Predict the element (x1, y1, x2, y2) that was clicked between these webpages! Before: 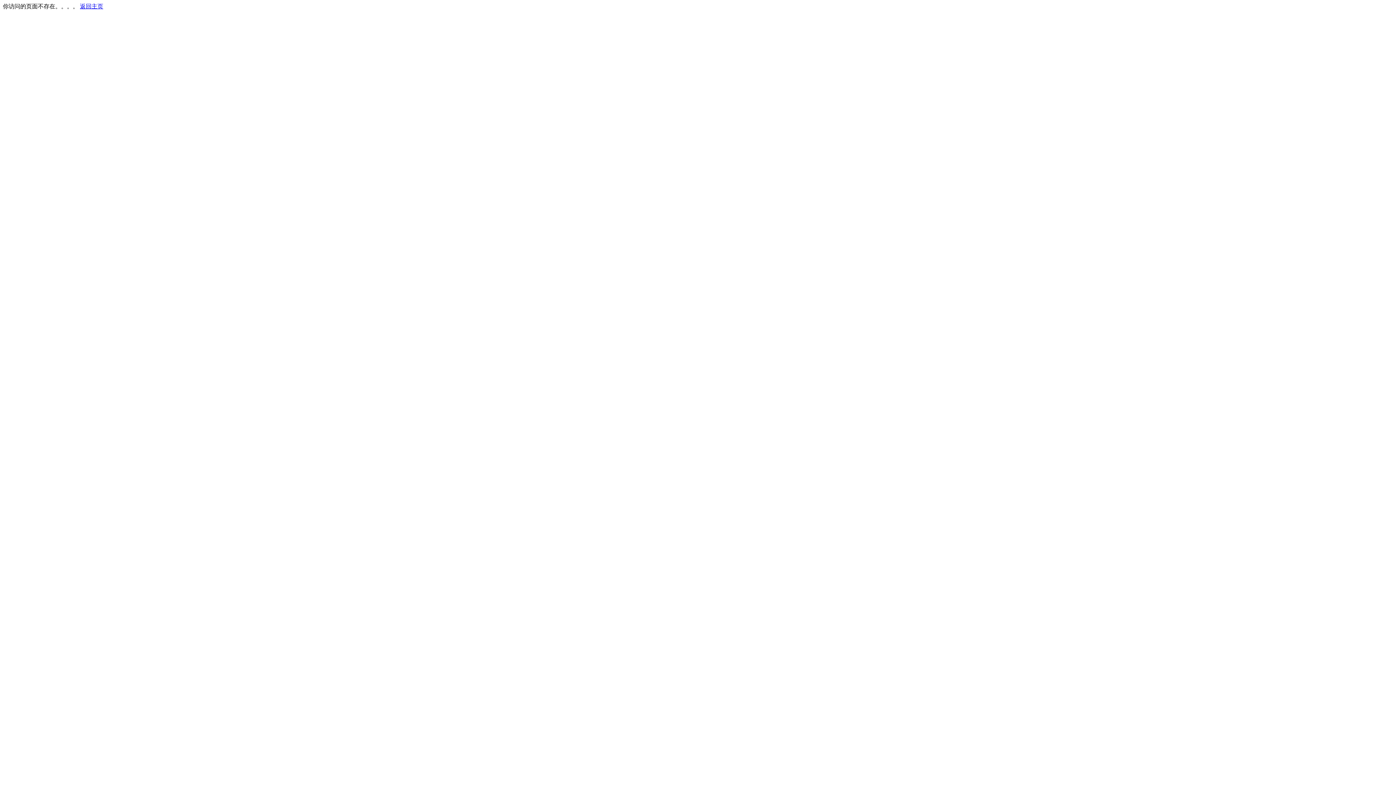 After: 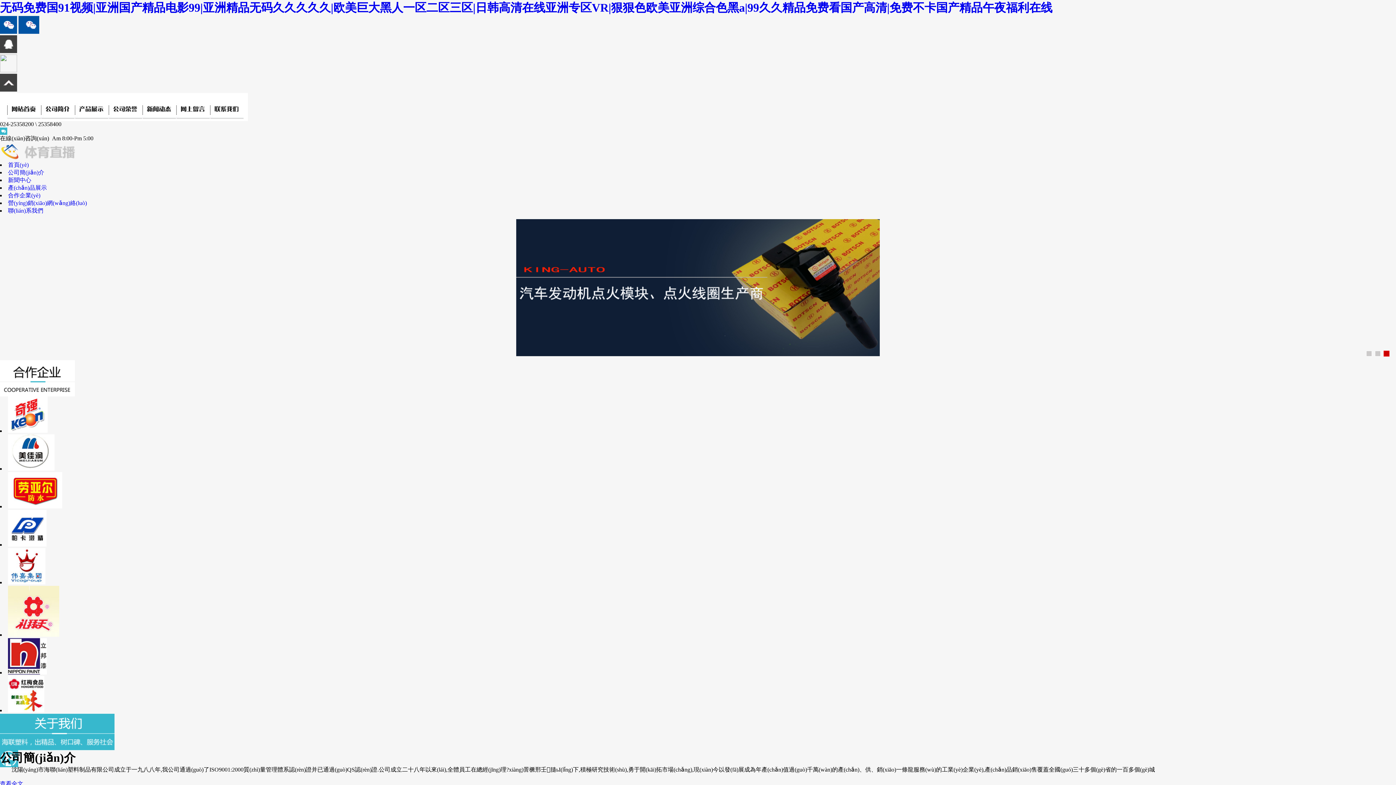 Action: bbox: (80, 3, 103, 9) label: 返回主页